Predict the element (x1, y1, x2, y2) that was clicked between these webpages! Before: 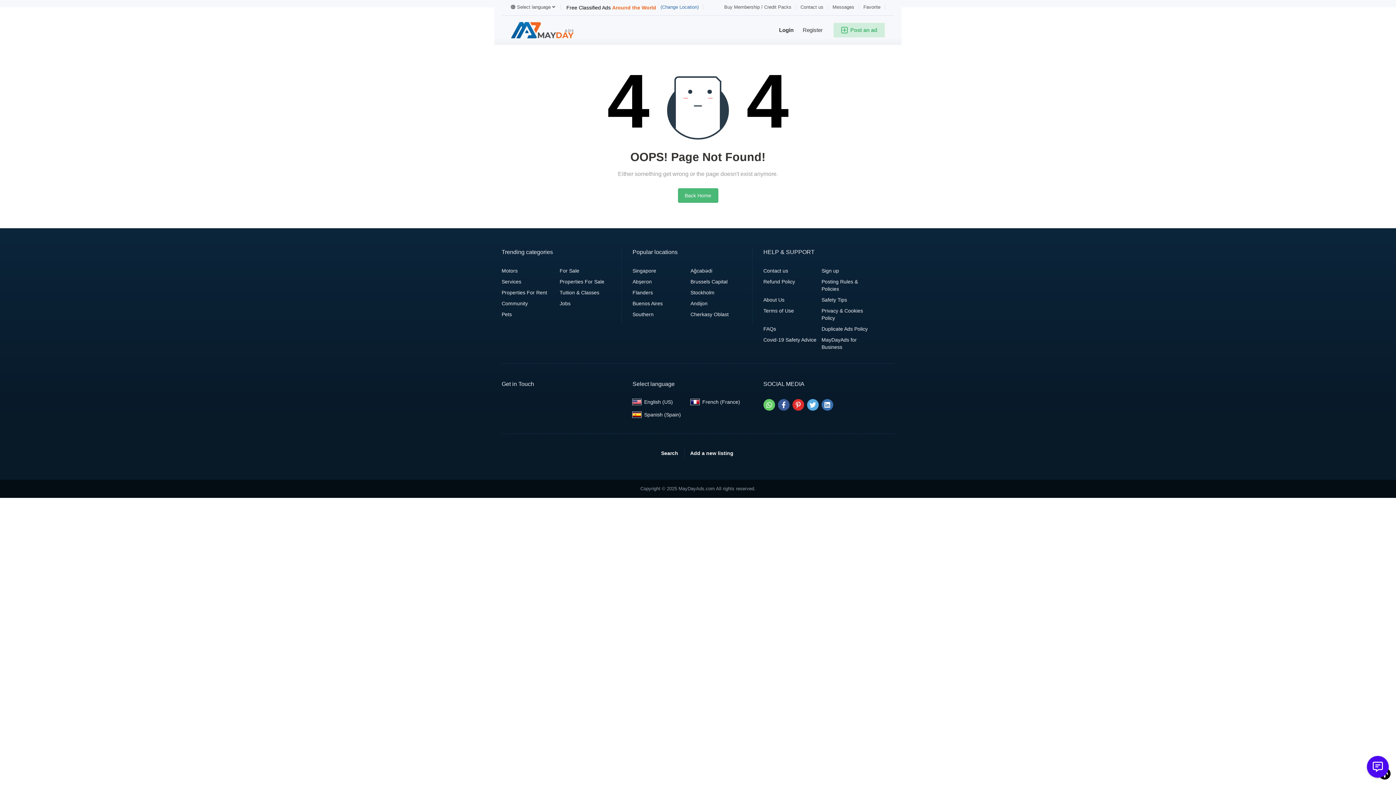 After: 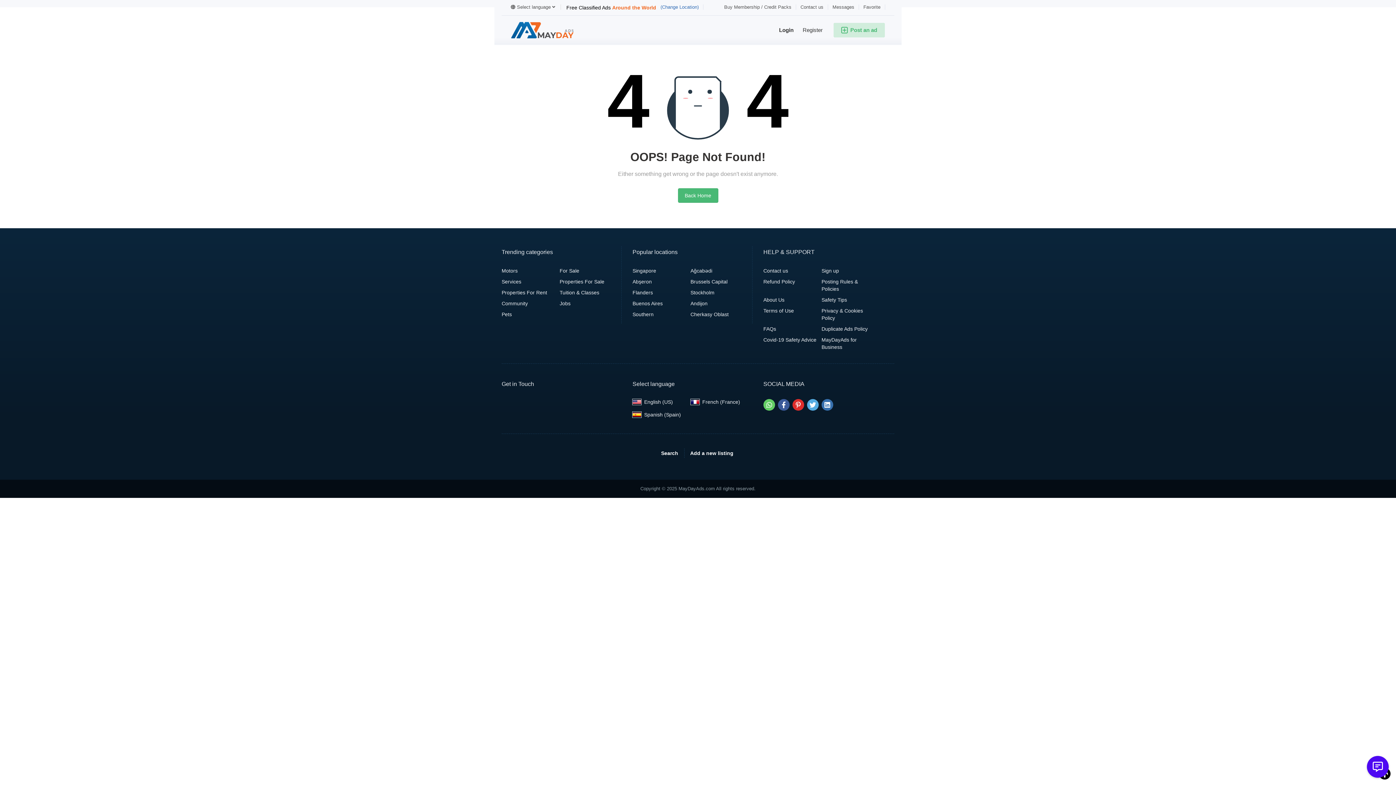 Action: label: English (US)‎ bbox: (632, 399, 673, 405)